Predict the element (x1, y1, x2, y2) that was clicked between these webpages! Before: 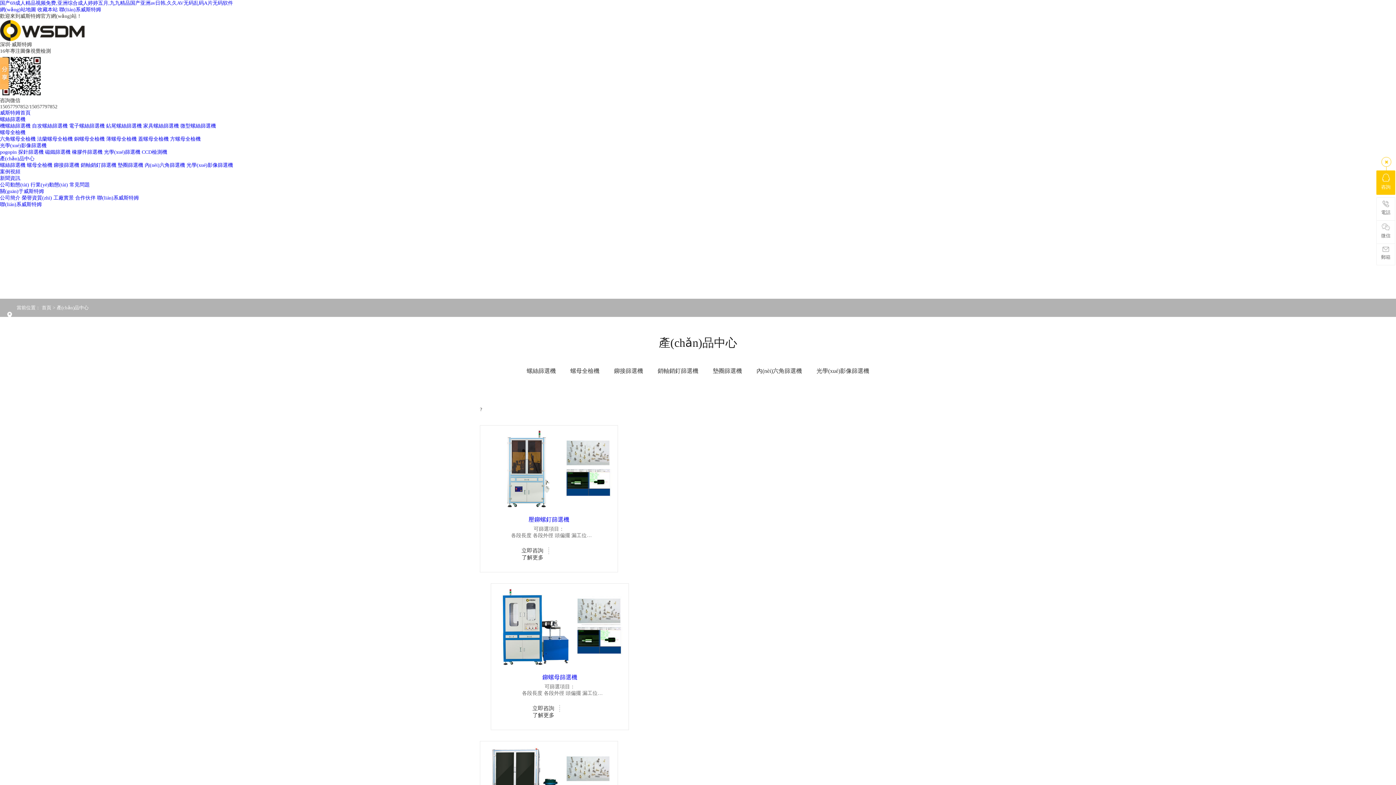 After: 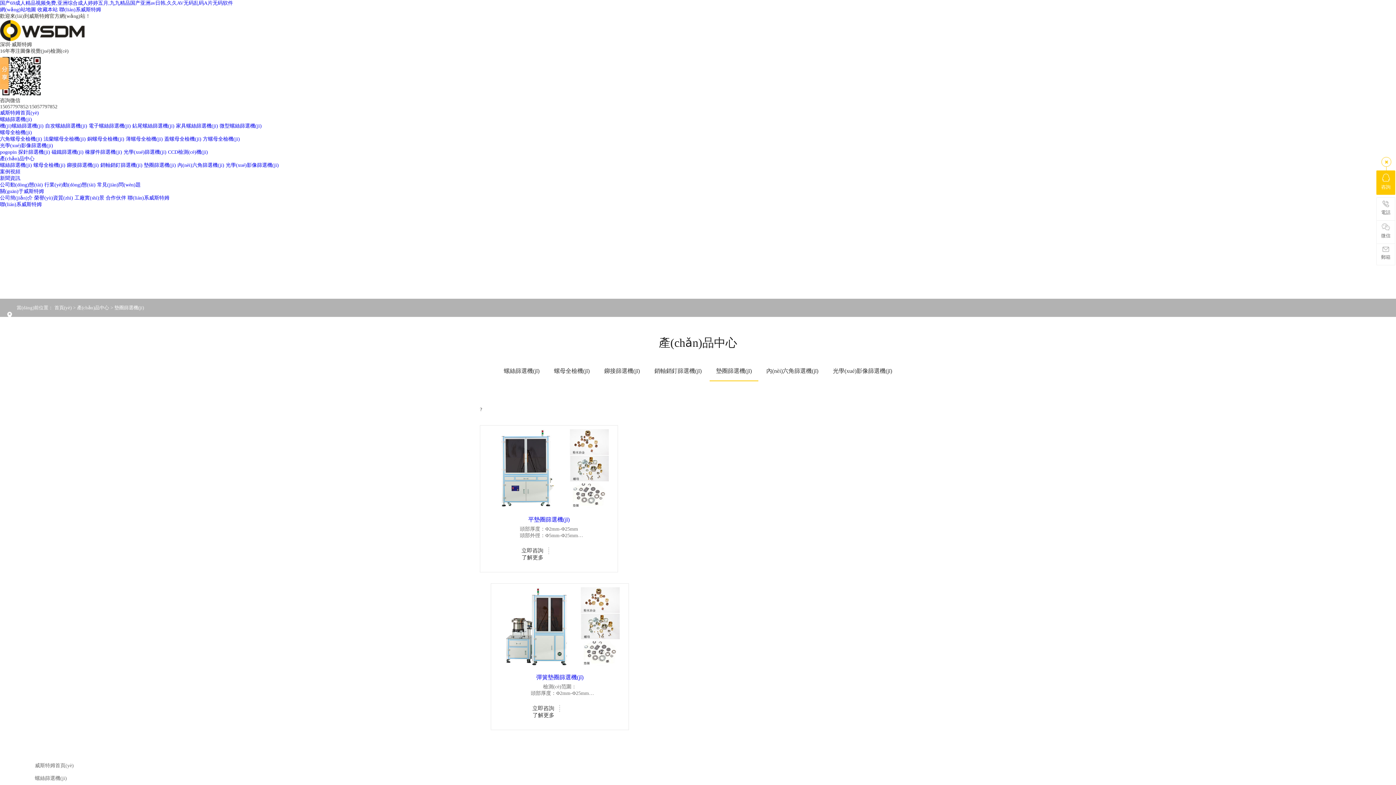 Action: label: 墊圈篩選機 bbox: (713, 368, 742, 374)